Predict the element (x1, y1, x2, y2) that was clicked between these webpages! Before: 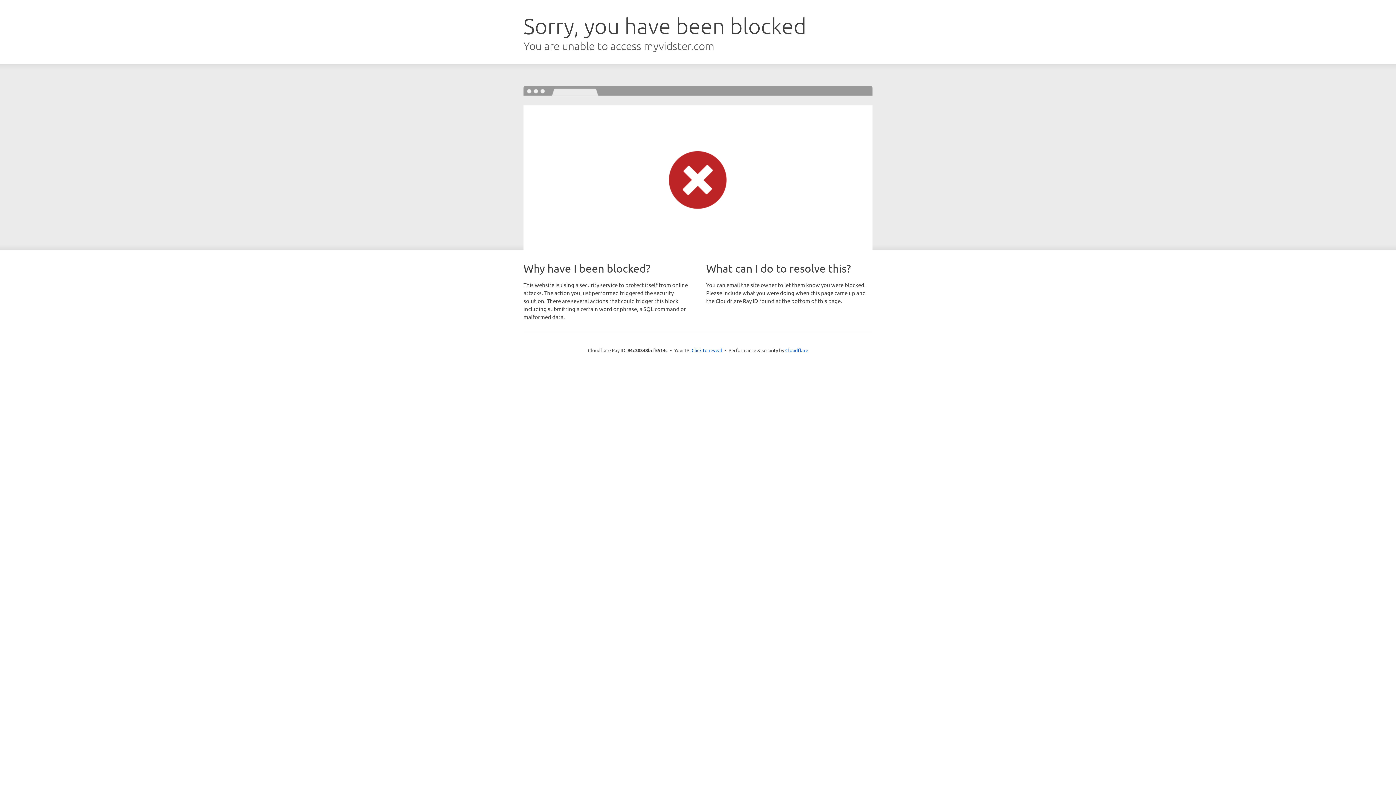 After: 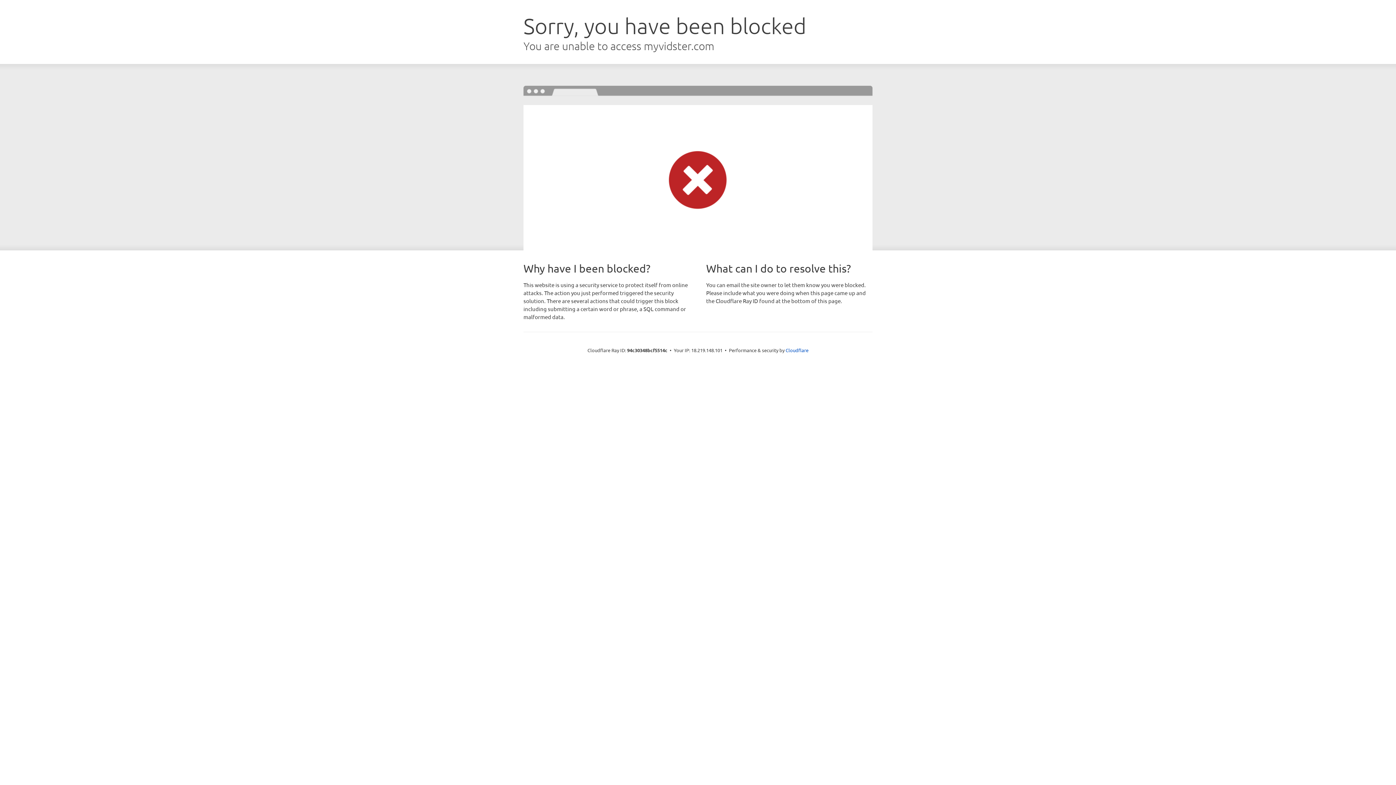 Action: label: Click to reveal bbox: (691, 346, 722, 353)